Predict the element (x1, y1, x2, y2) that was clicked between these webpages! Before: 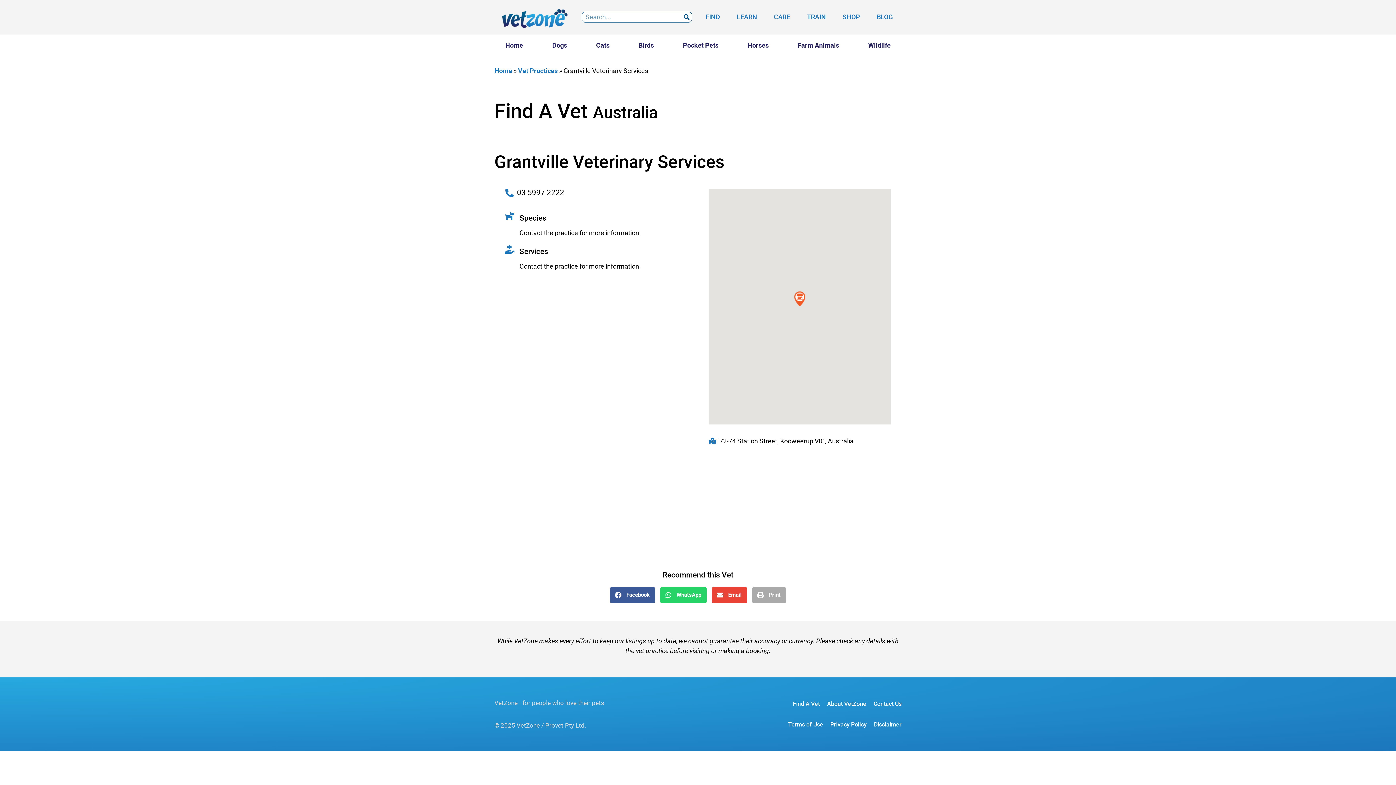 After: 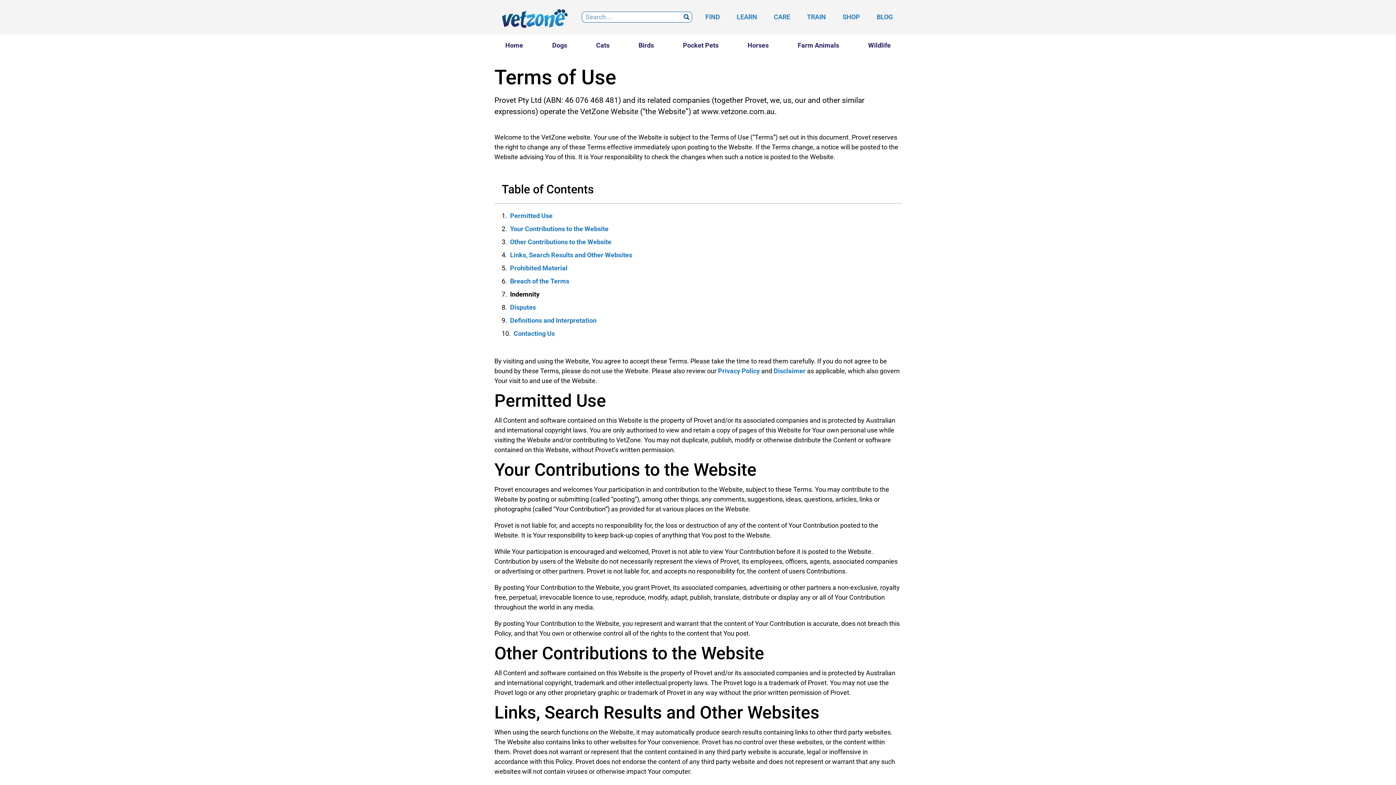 Action: bbox: (788, 719, 823, 730) label: Terms of Use